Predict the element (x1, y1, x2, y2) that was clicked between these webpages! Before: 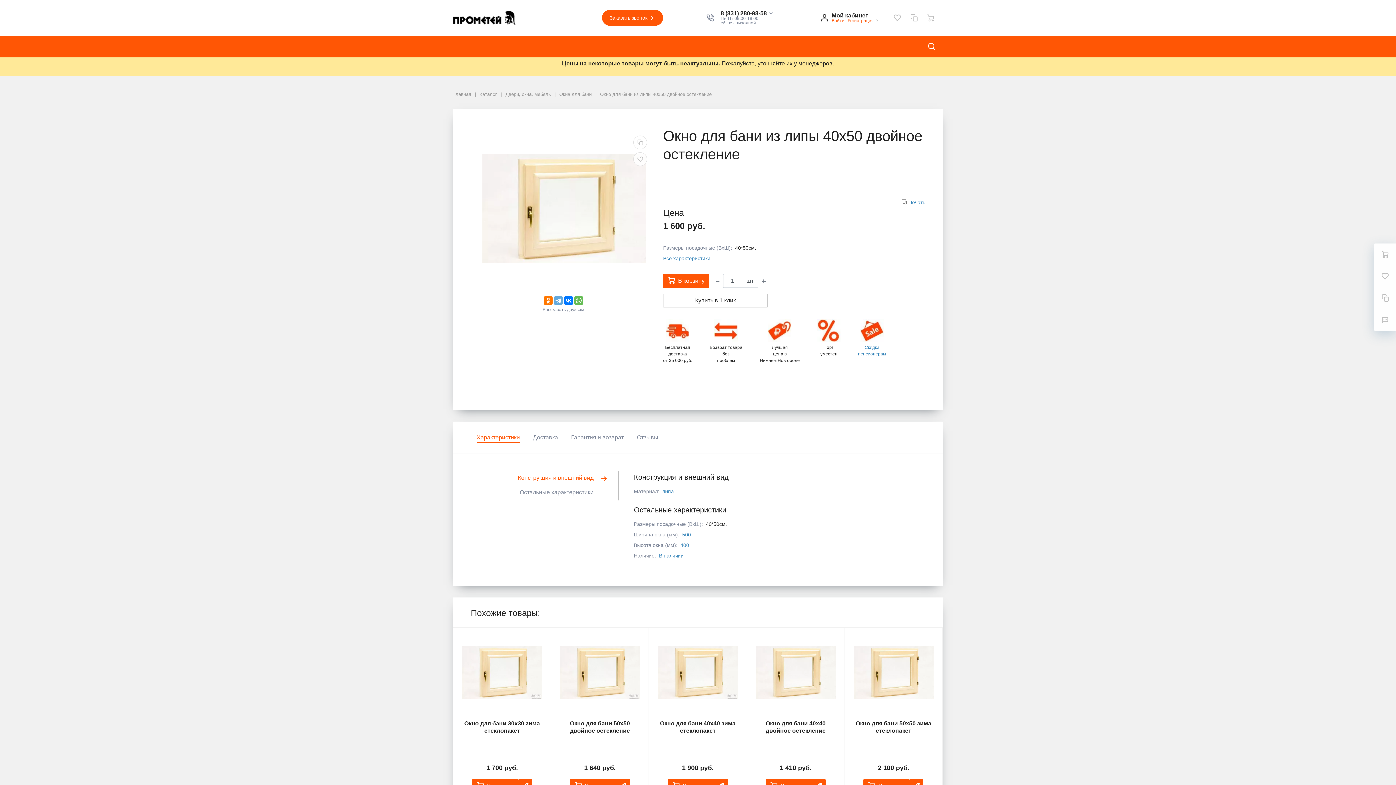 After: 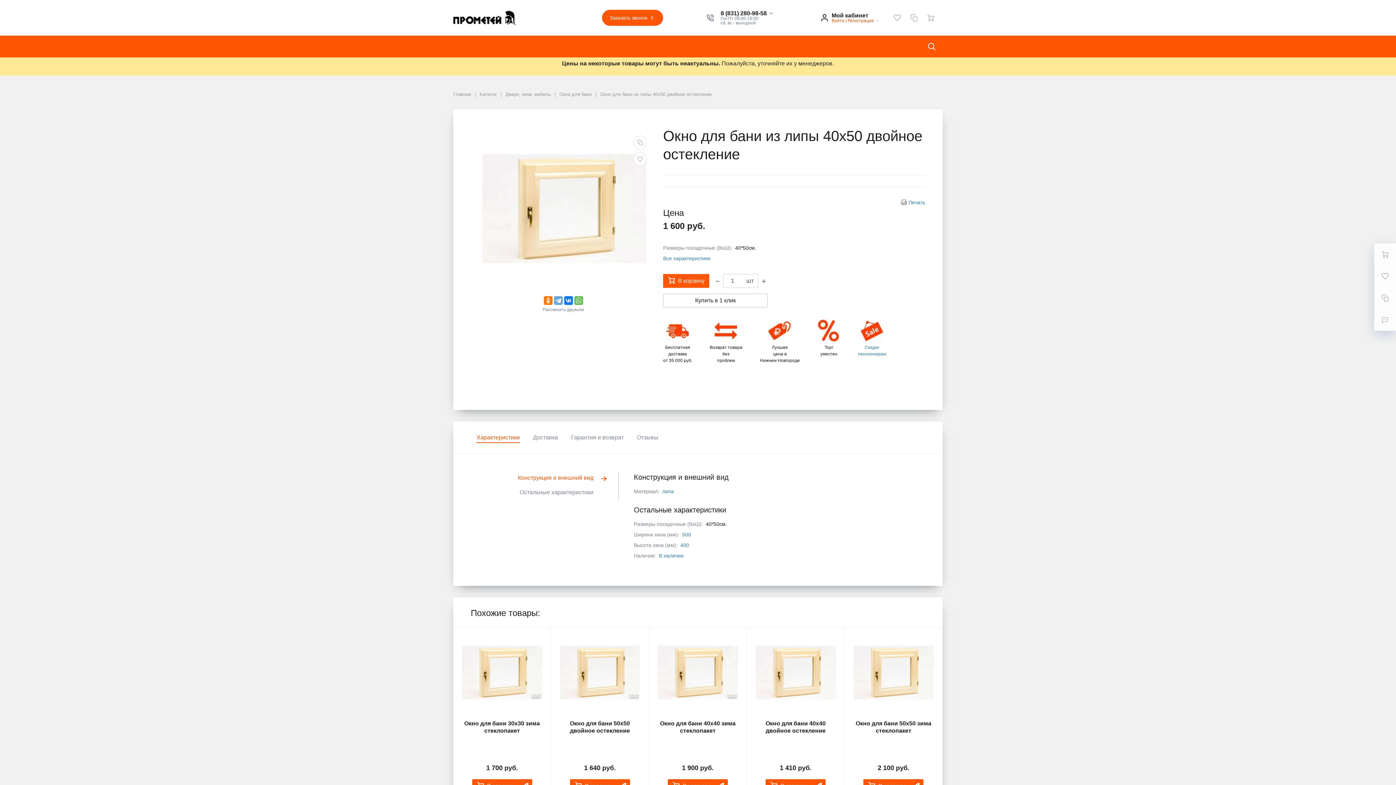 Action: bbox: (795, 35, 813, 57)